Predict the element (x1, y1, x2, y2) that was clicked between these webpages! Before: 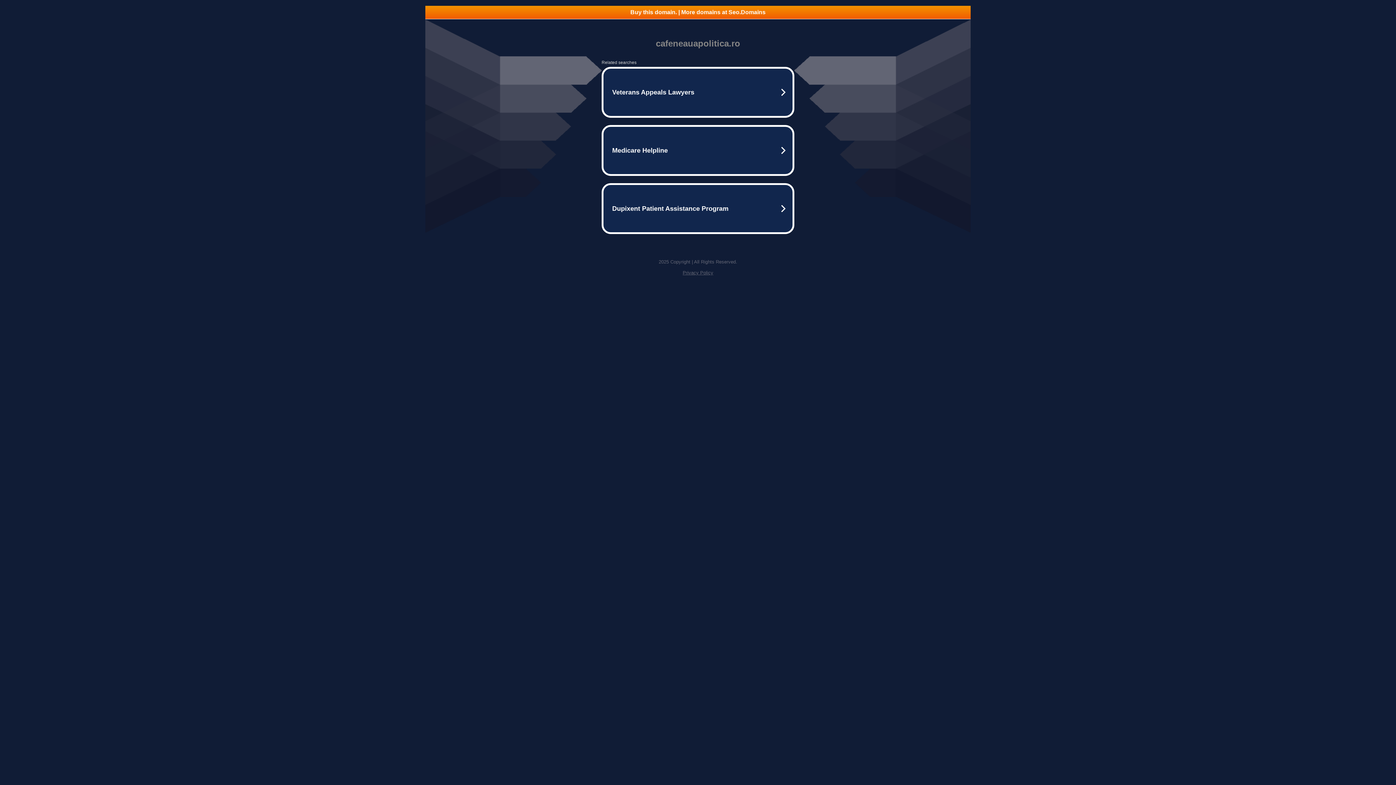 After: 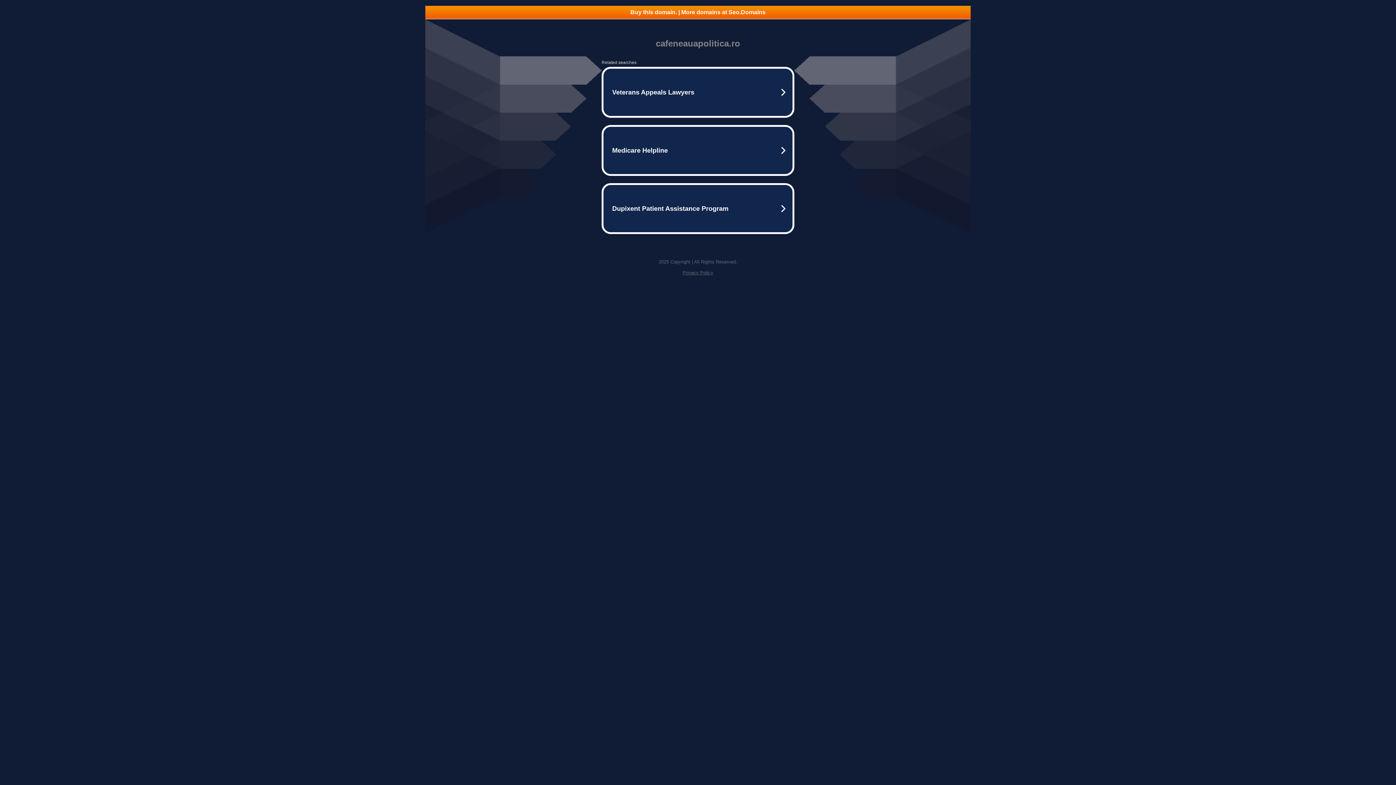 Action: label: Privacy Policy bbox: (682, 270, 713, 275)